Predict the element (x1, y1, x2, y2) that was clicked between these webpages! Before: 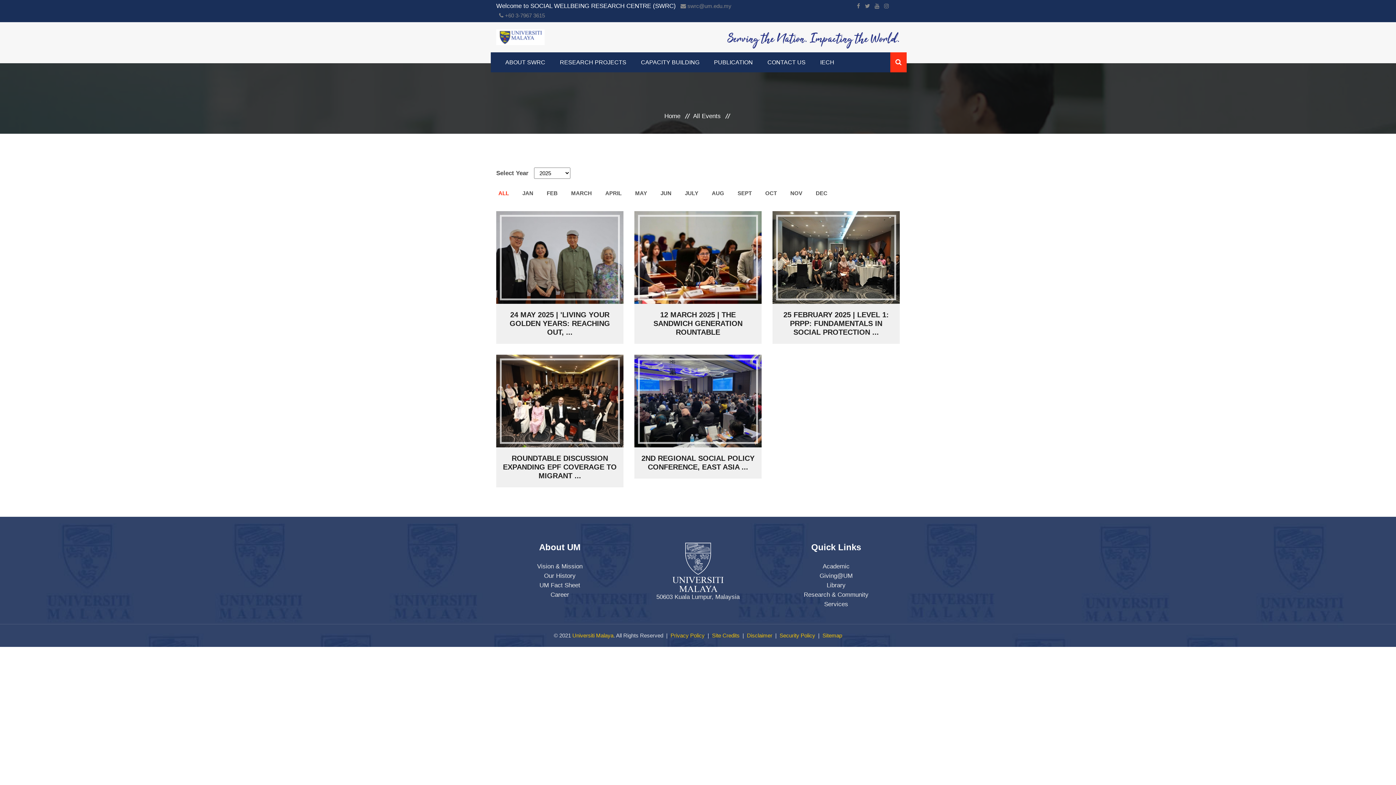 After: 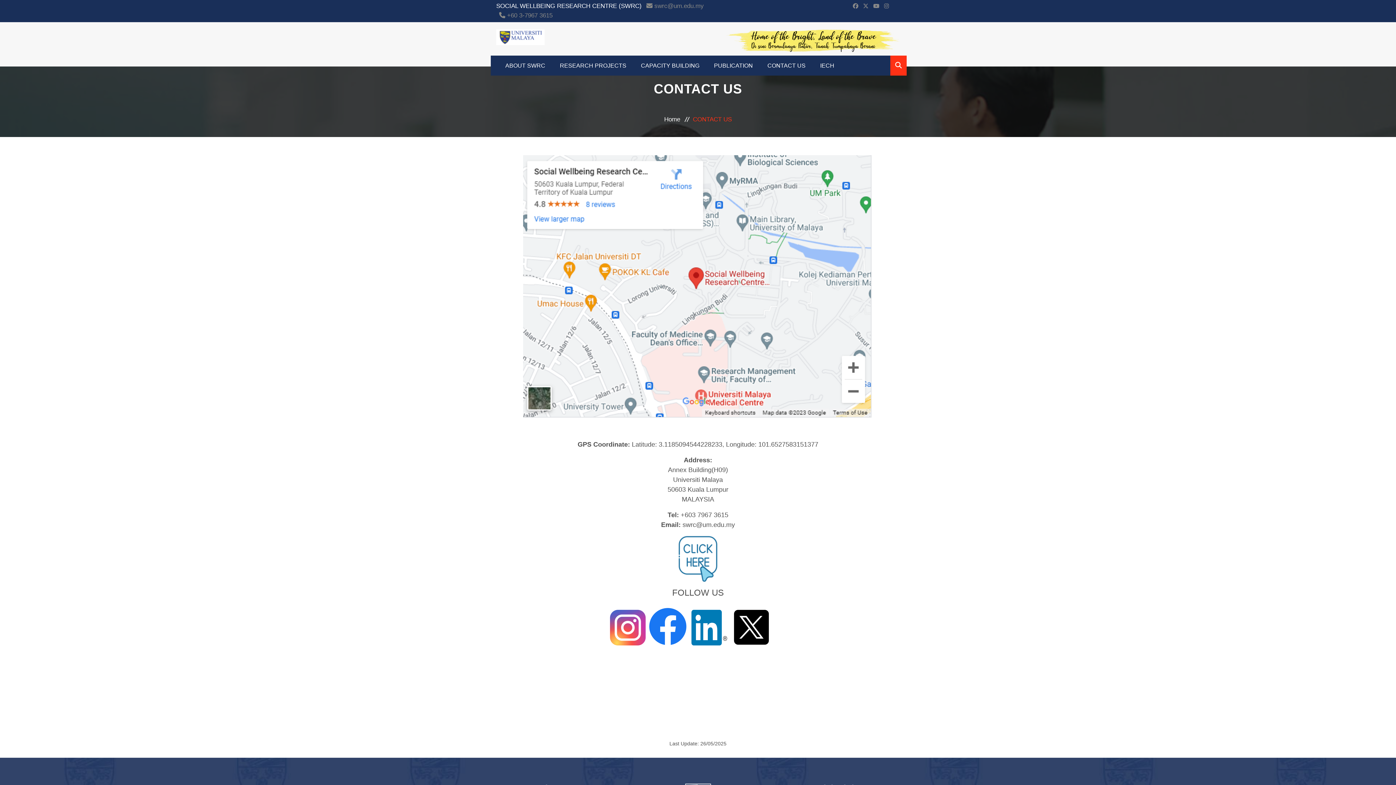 Action: label: CONTACT US bbox: (767, 52, 805, 72)